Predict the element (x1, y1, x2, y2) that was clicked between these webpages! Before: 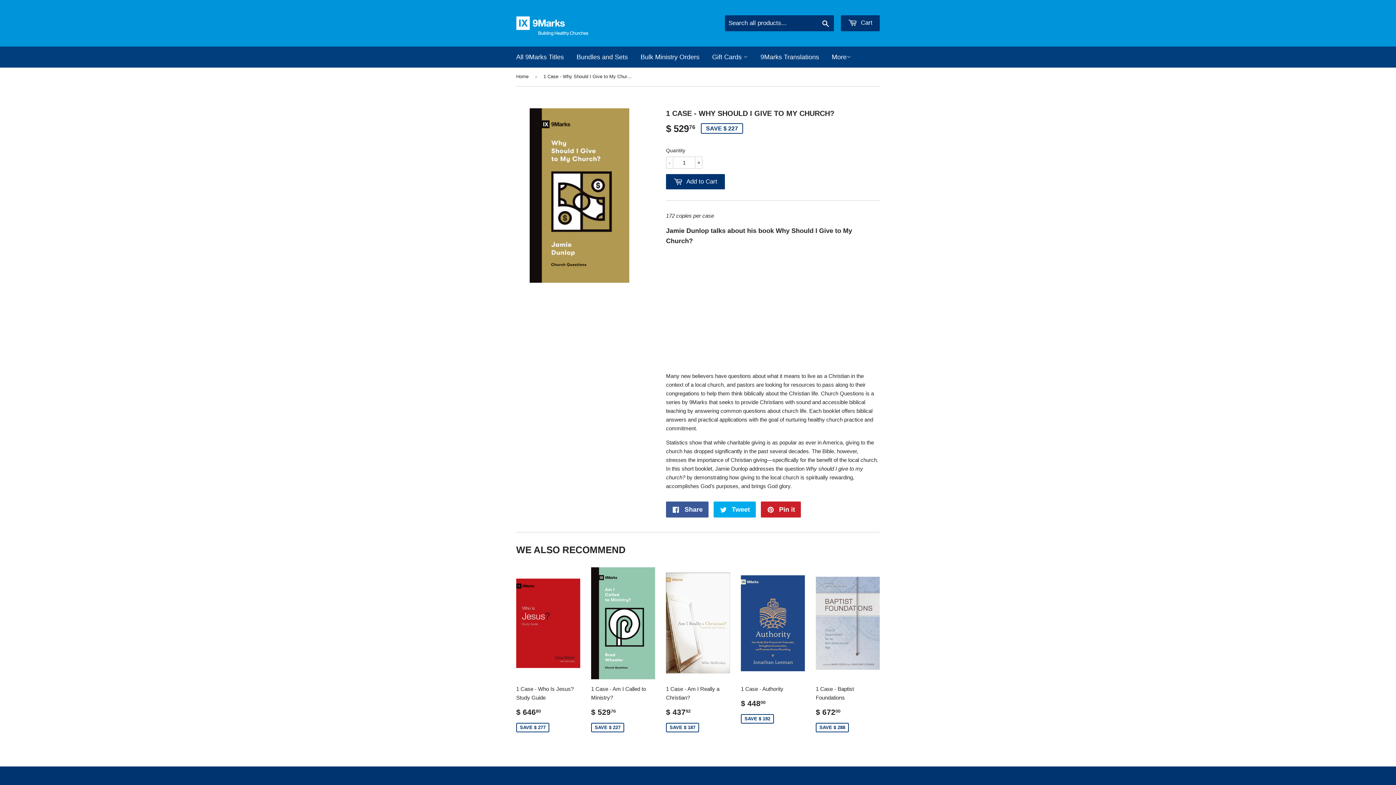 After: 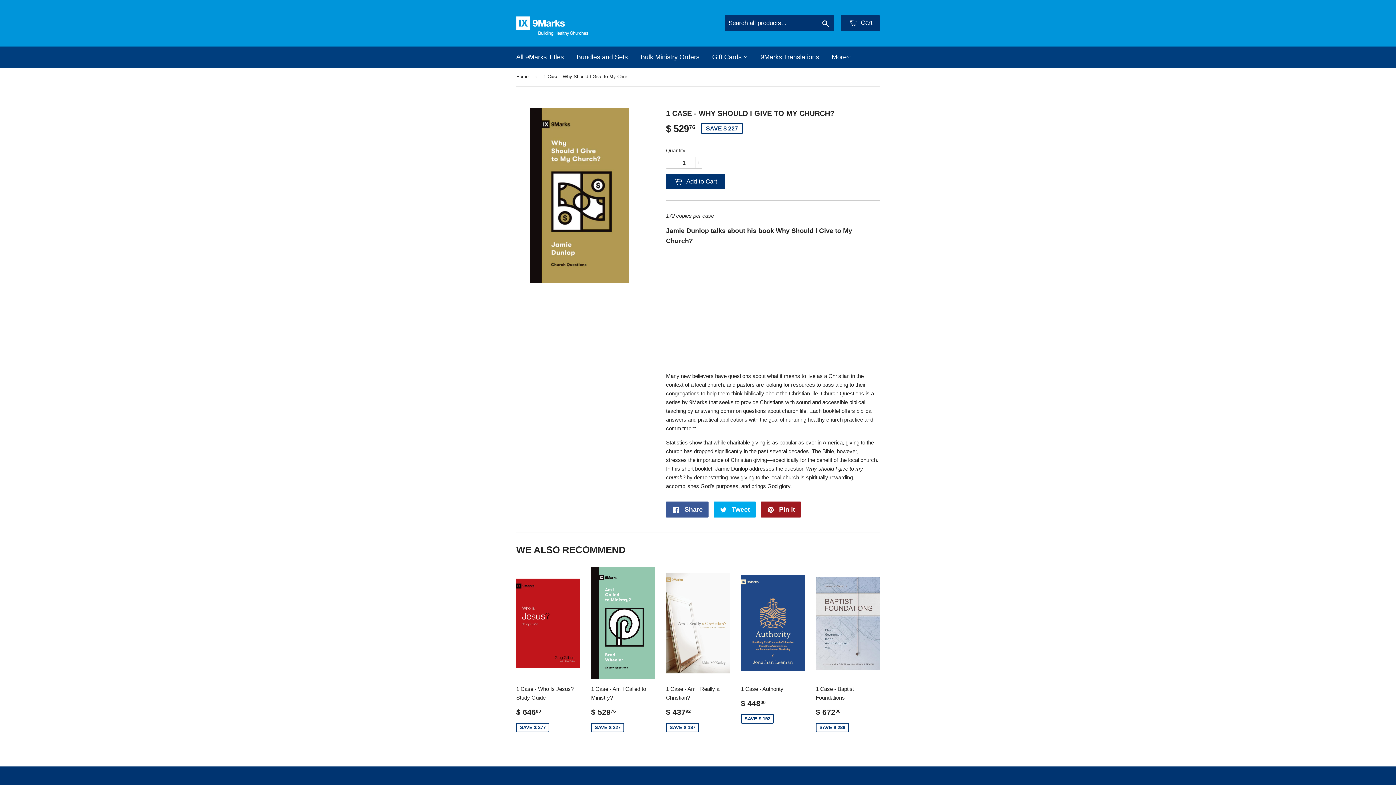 Action: bbox: (761, 501, 801, 517) label:  Pin it
Pin on Pinterest